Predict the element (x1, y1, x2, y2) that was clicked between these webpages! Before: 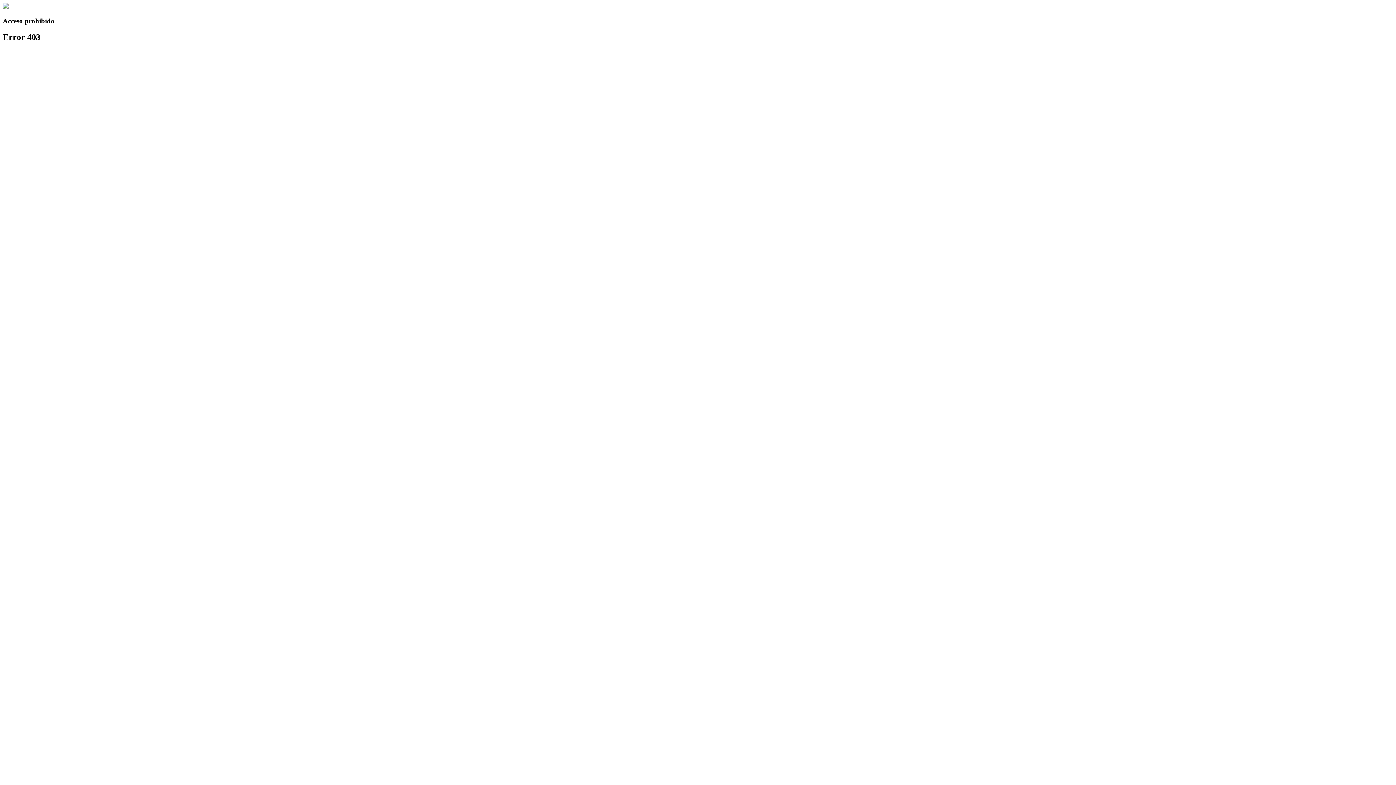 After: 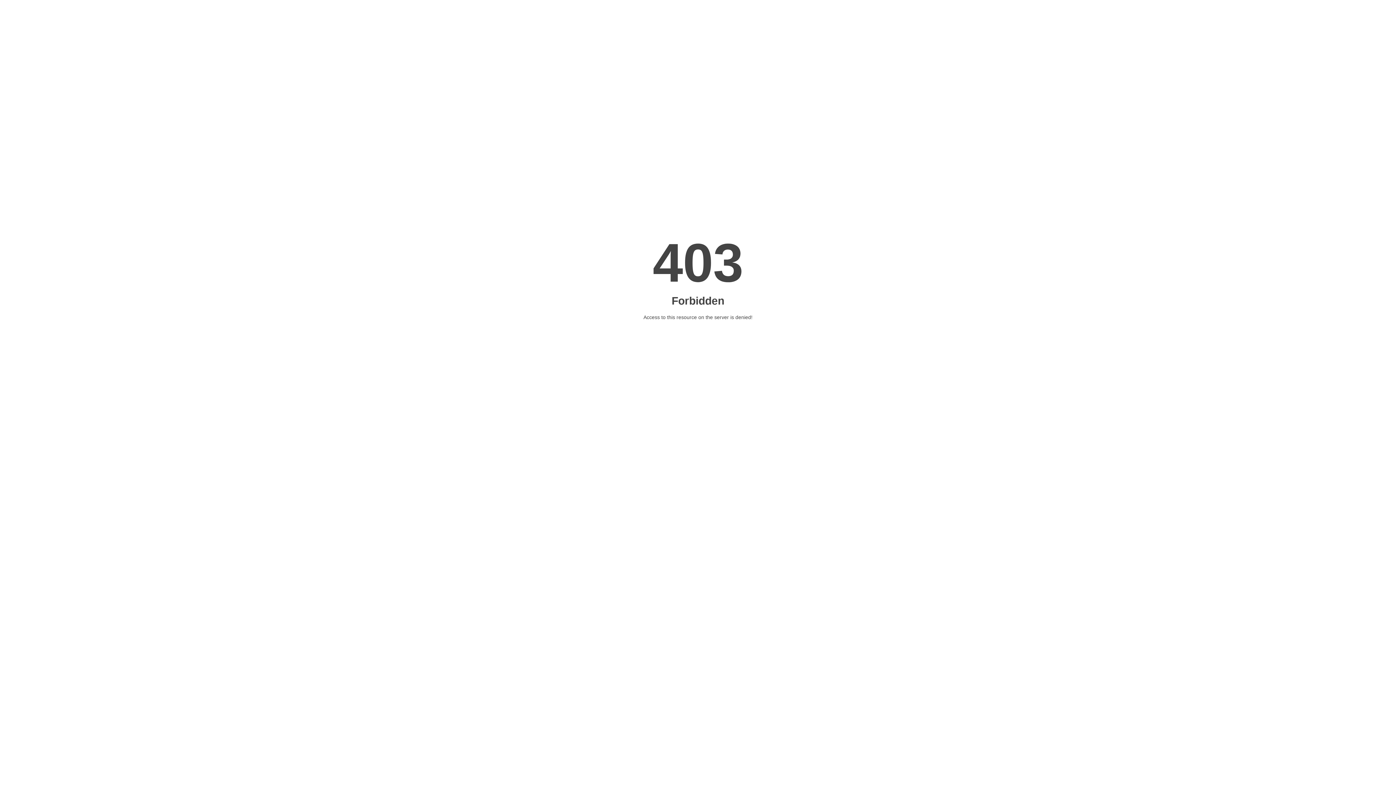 Action: bbox: (2, 3, 8, 9)